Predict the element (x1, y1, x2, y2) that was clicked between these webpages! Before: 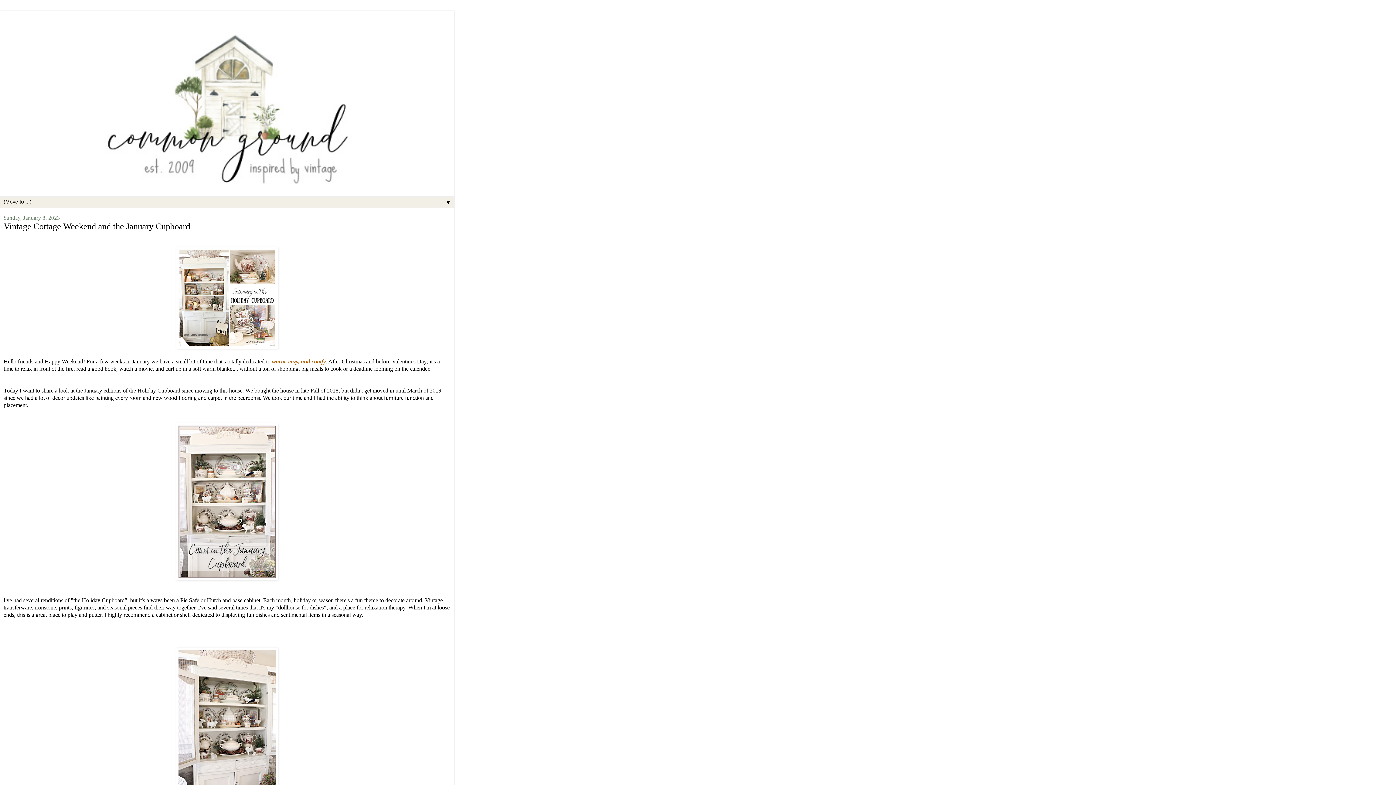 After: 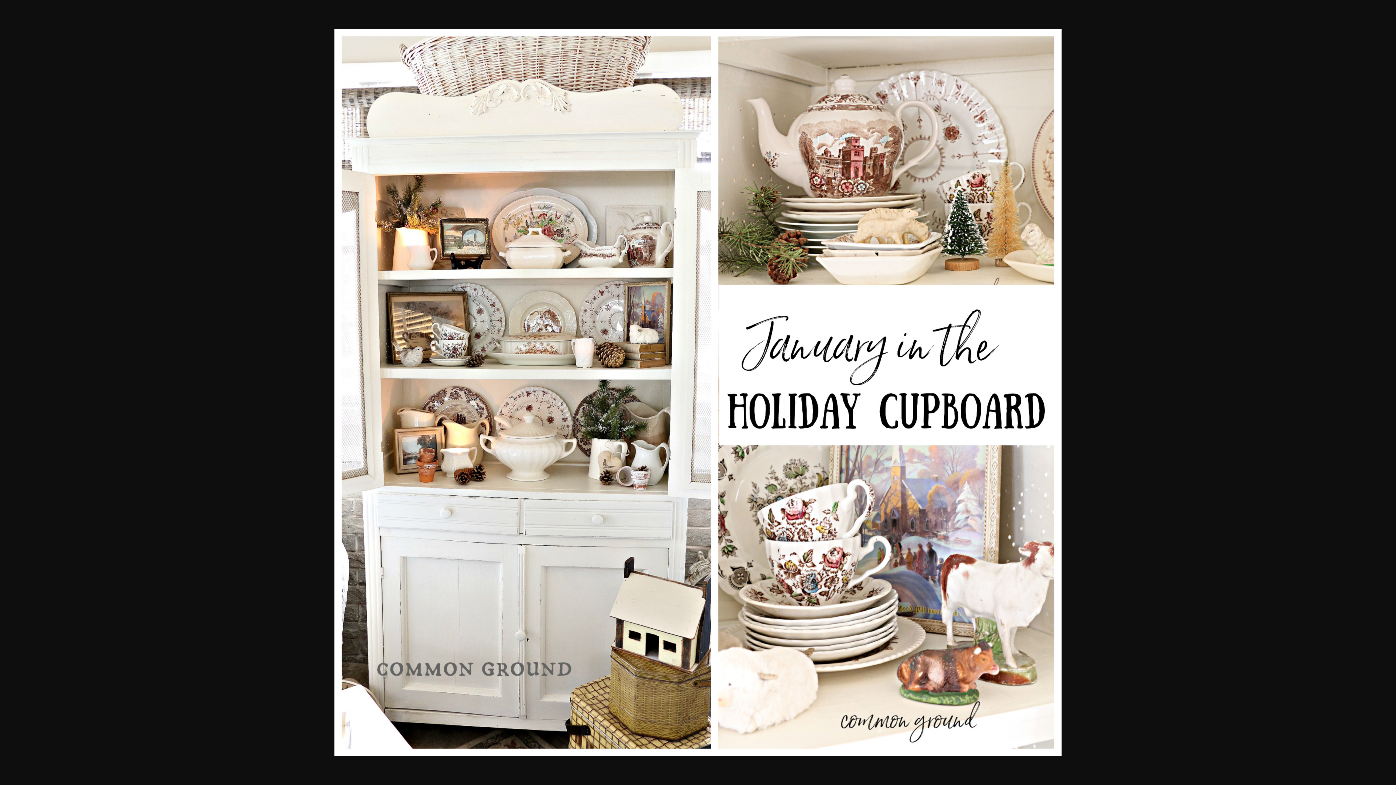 Action: bbox: (176, 344, 278, 350)